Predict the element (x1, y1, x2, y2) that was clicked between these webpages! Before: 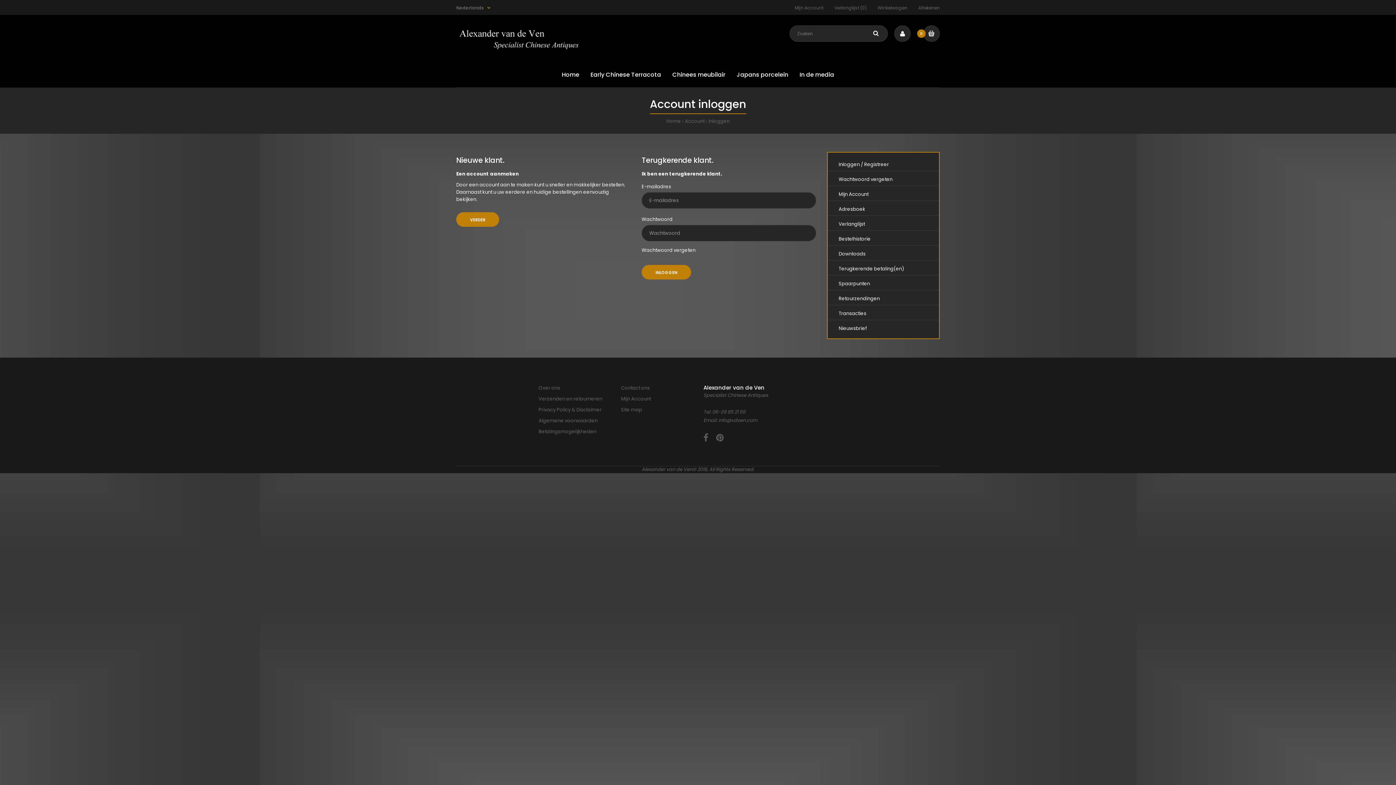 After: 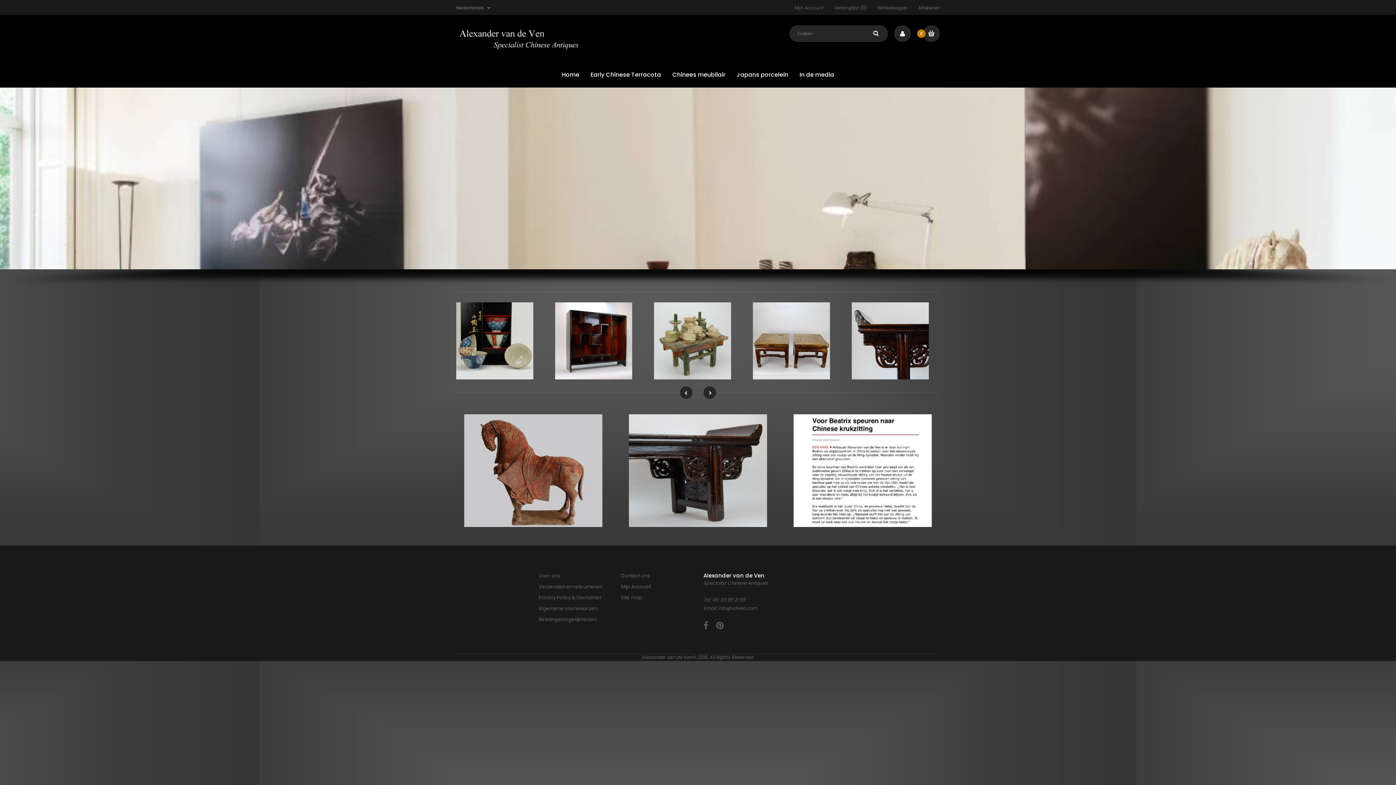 Action: bbox: (561, 65, 580, 87) label: Home